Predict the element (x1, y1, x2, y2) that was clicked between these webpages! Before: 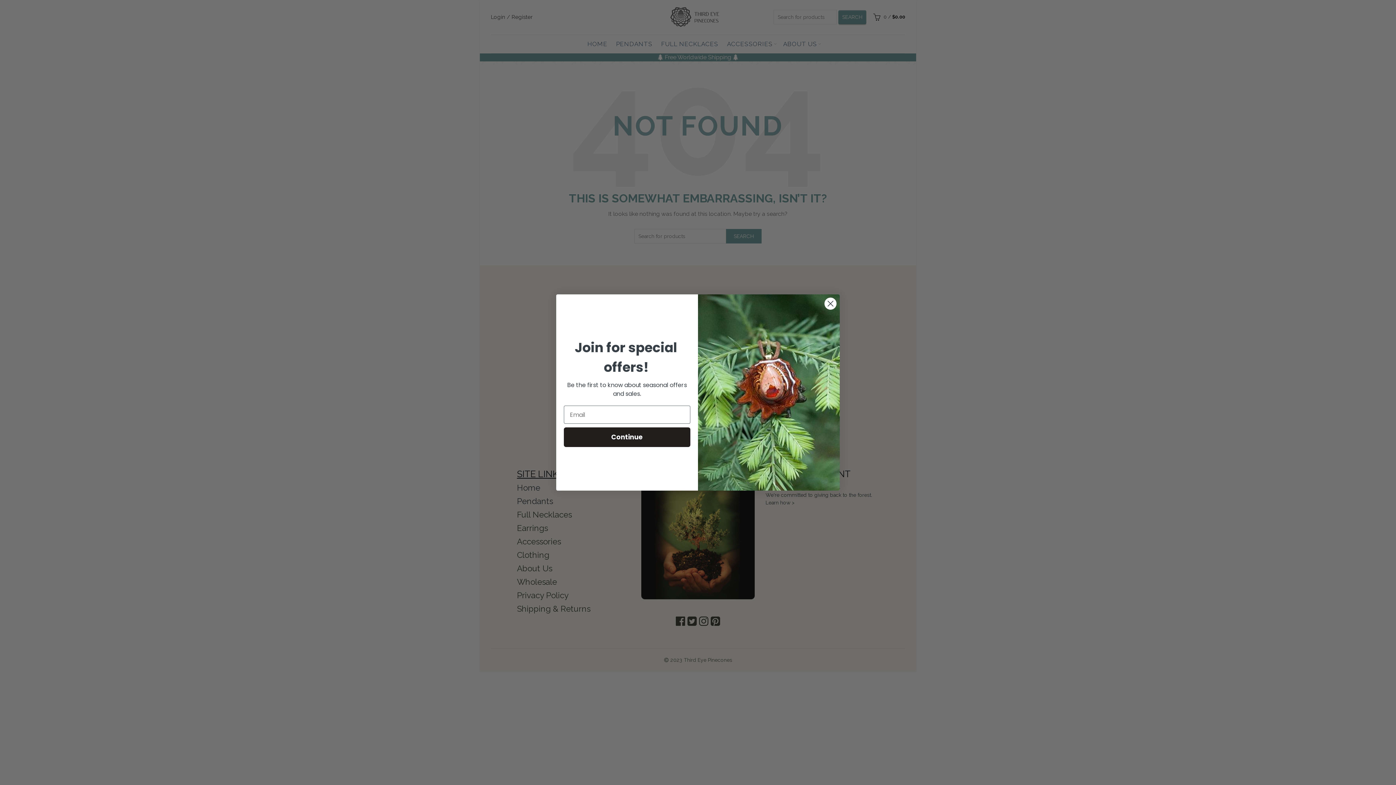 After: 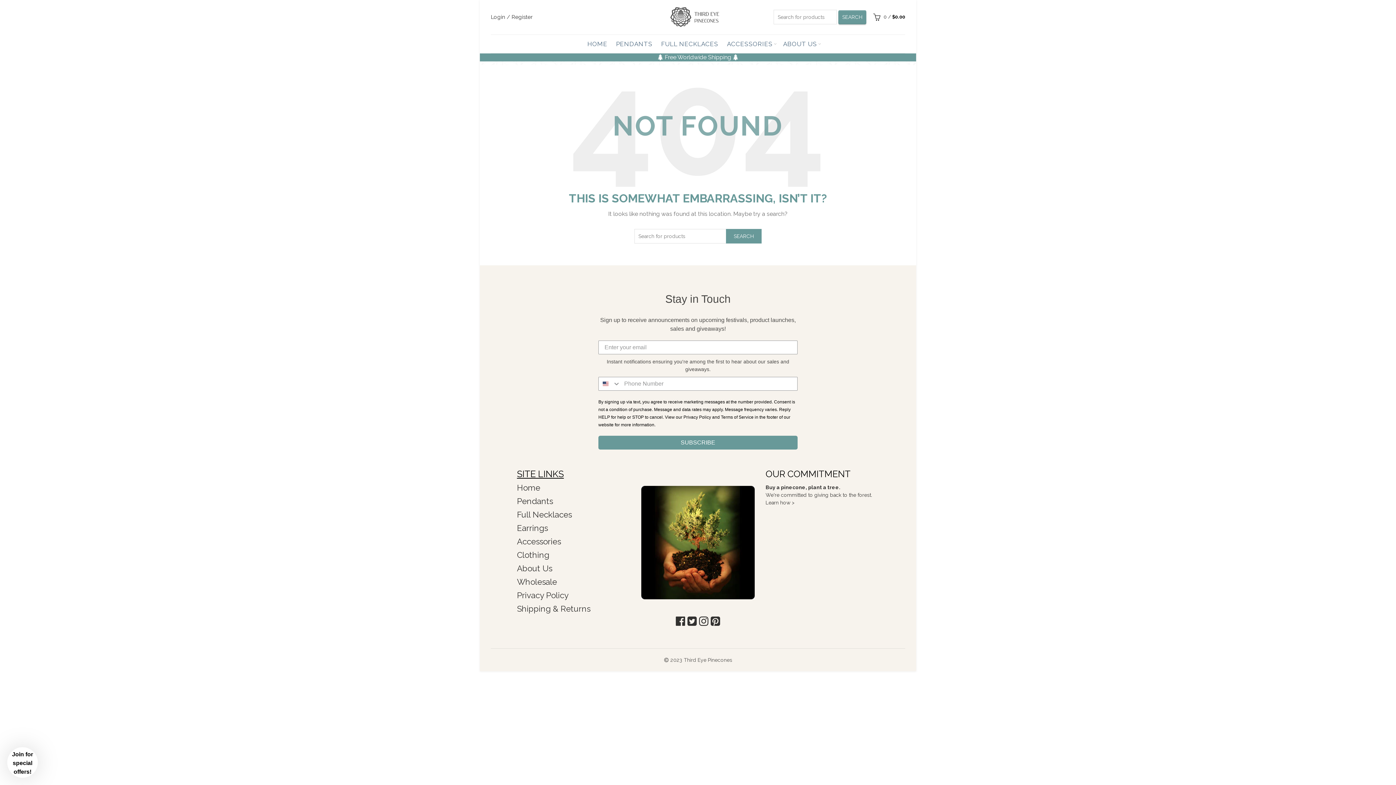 Action: label: Close dialog bbox: (824, 297, 837, 310)